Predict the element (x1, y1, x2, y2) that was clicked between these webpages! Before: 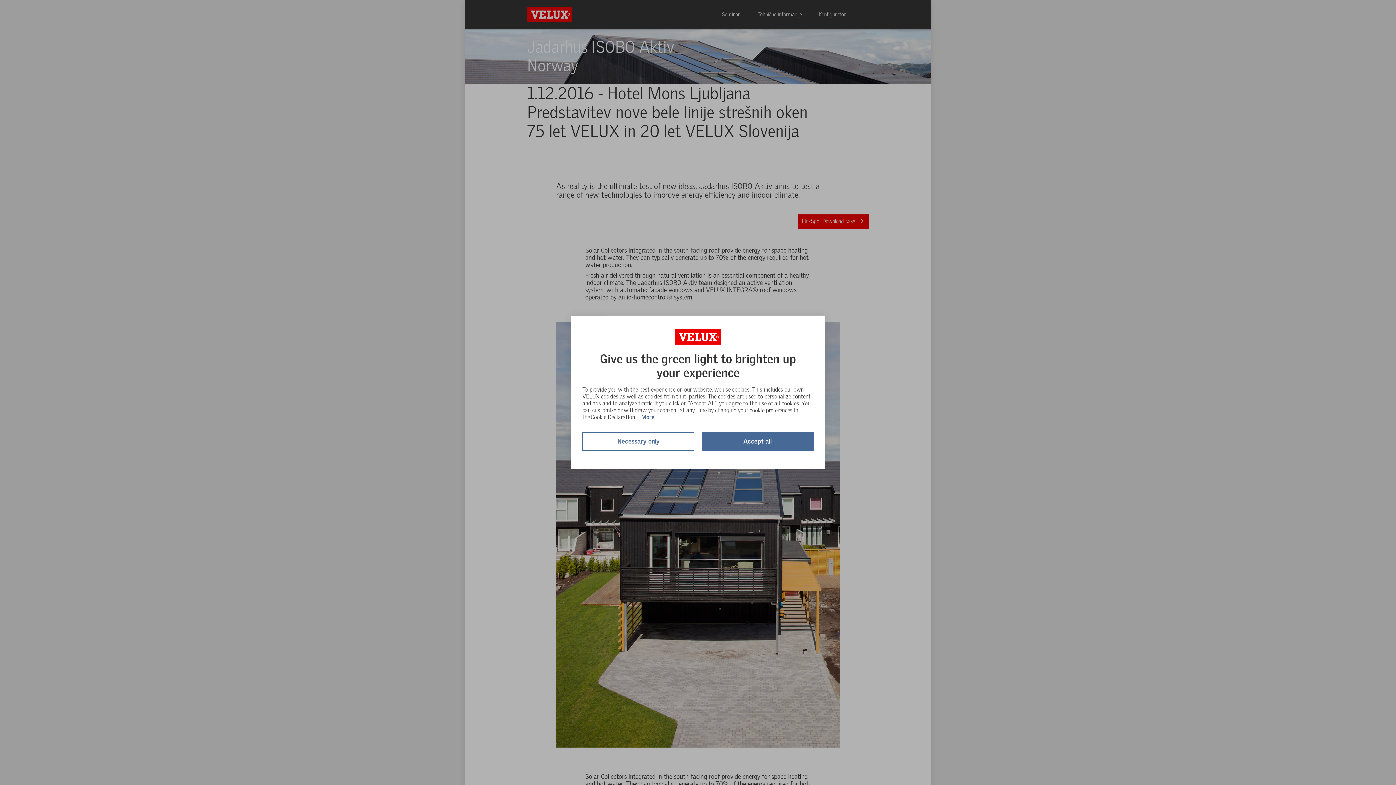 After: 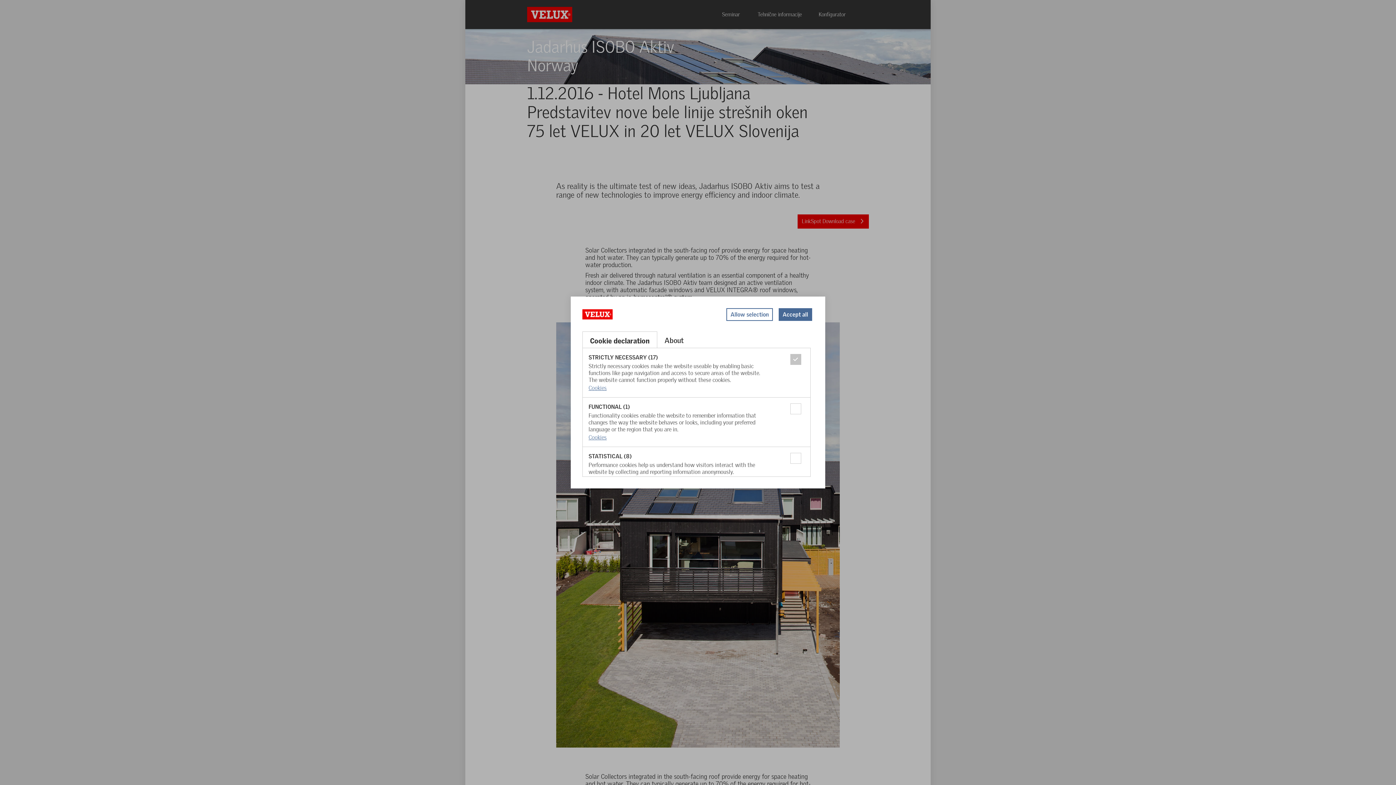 Action: label: More bbox: (641, 413, 654, 420)